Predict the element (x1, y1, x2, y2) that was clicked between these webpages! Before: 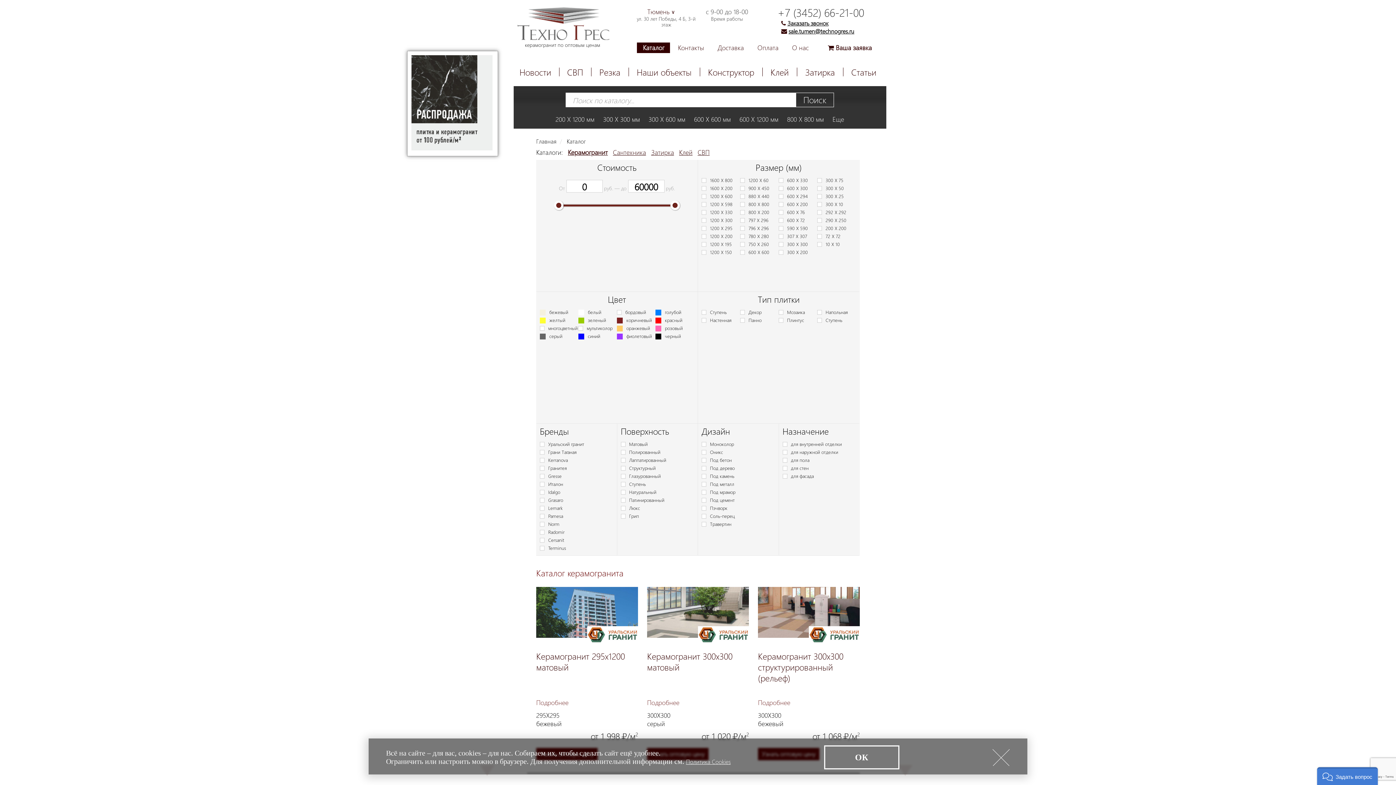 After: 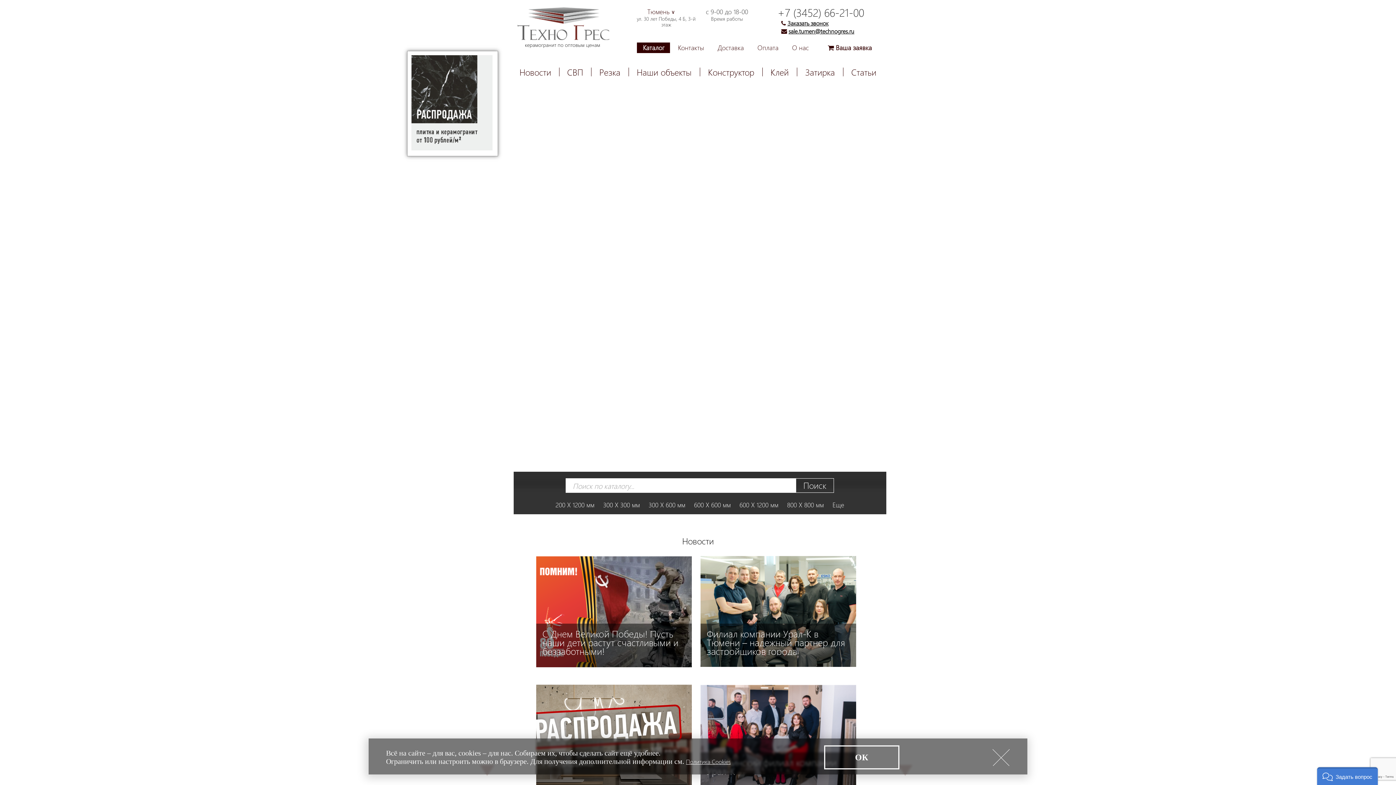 Action: bbox: (511, 67, 559, 76) label: Новости